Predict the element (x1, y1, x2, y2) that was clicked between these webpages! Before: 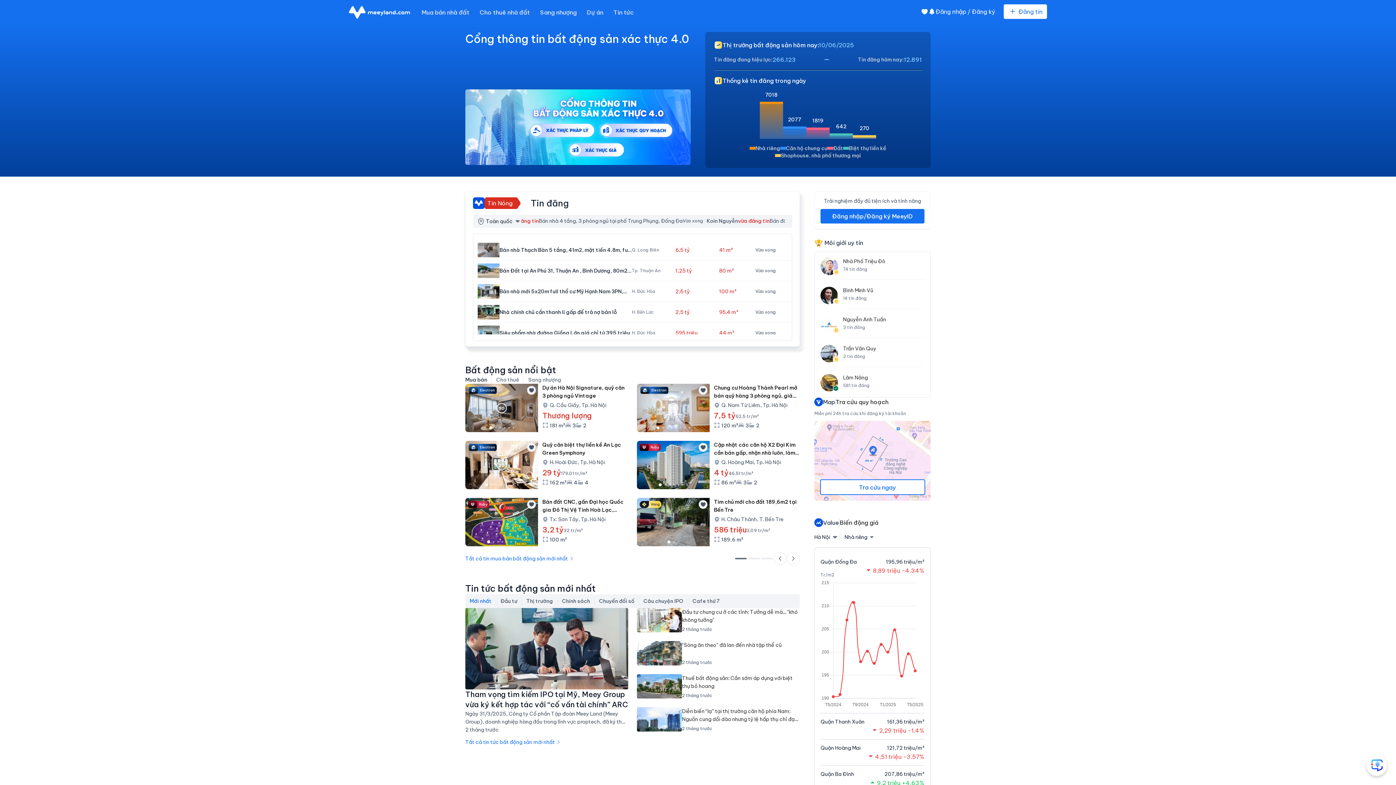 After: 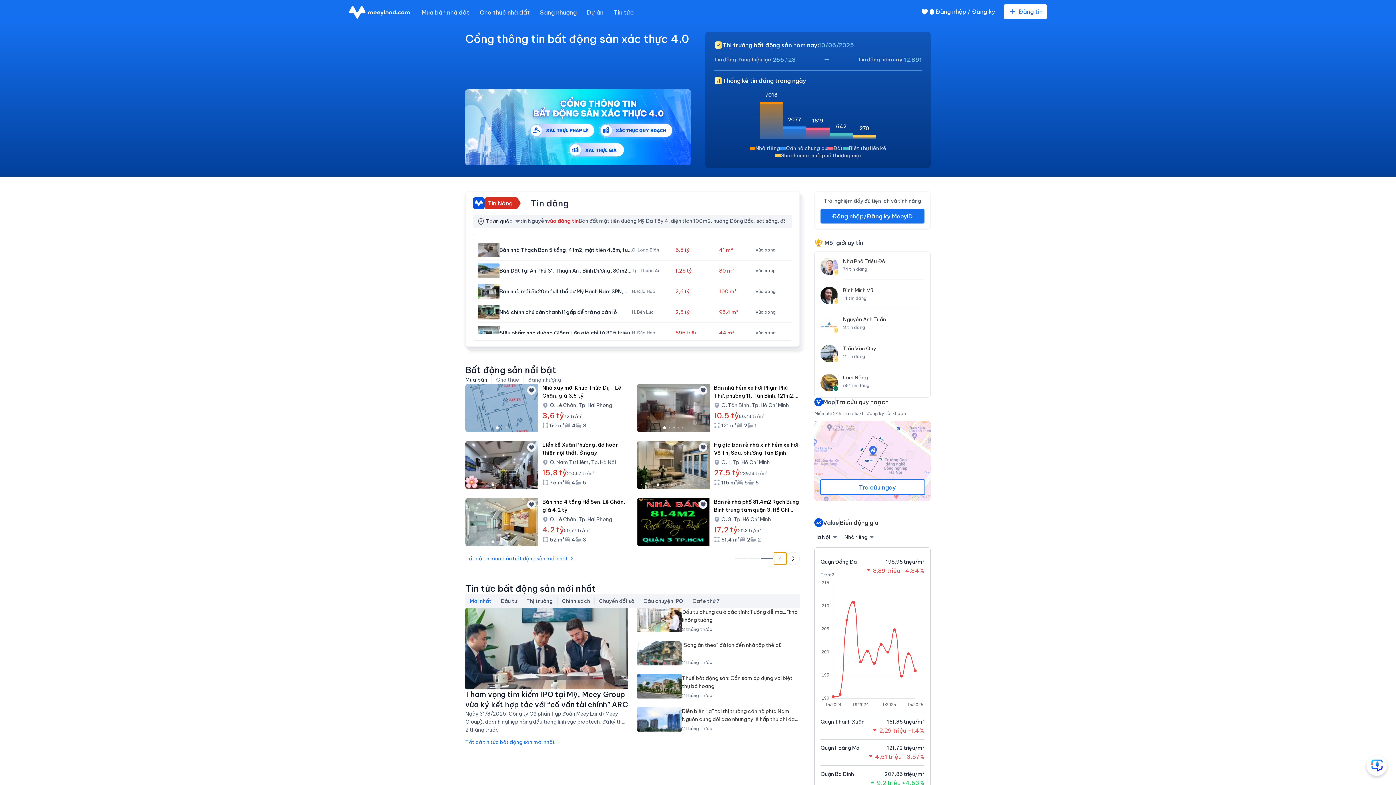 Action: bbox: (773, 552, 786, 565) label: Previous slide